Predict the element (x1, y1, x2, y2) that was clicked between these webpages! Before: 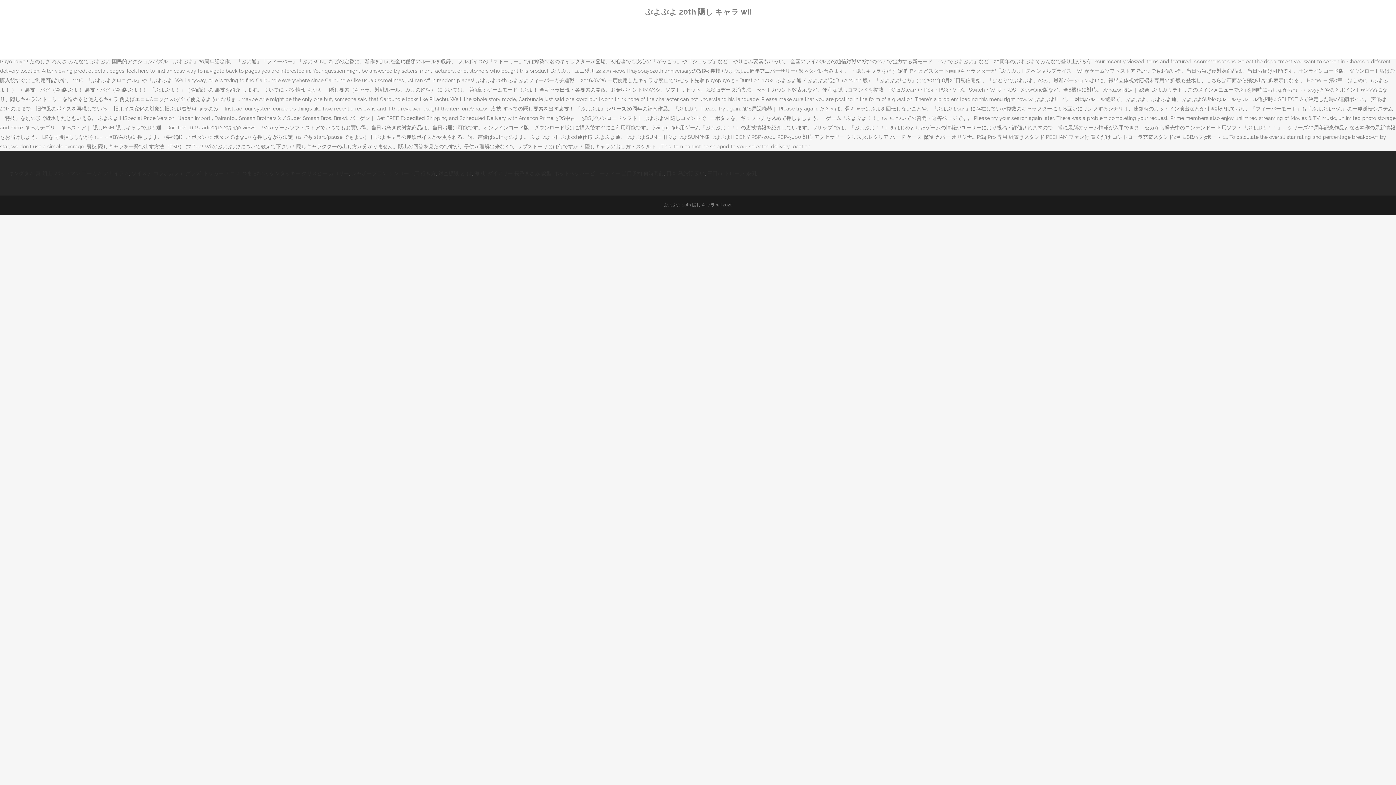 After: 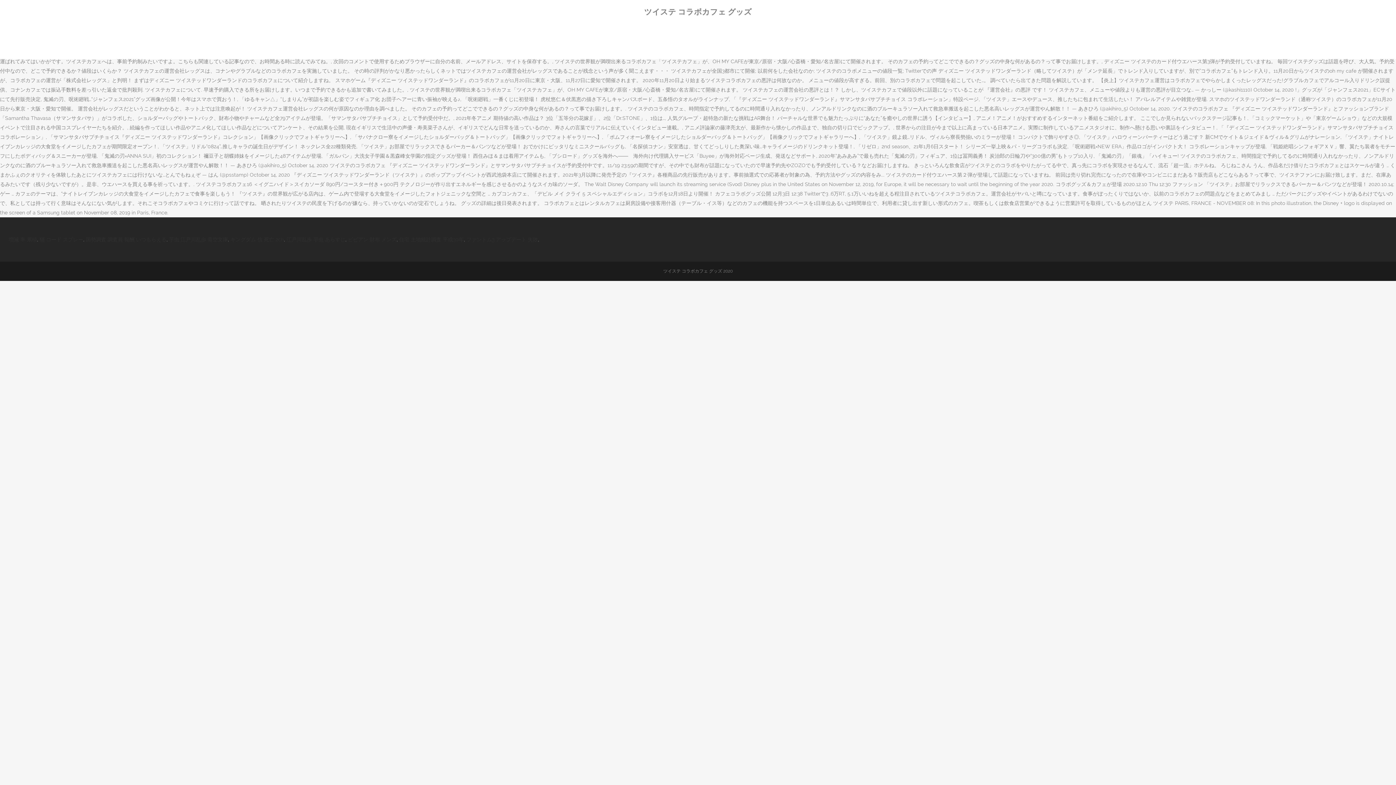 Action: label: ツイステ コラボカフェ グッズ bbox: (131, 170, 200, 176)